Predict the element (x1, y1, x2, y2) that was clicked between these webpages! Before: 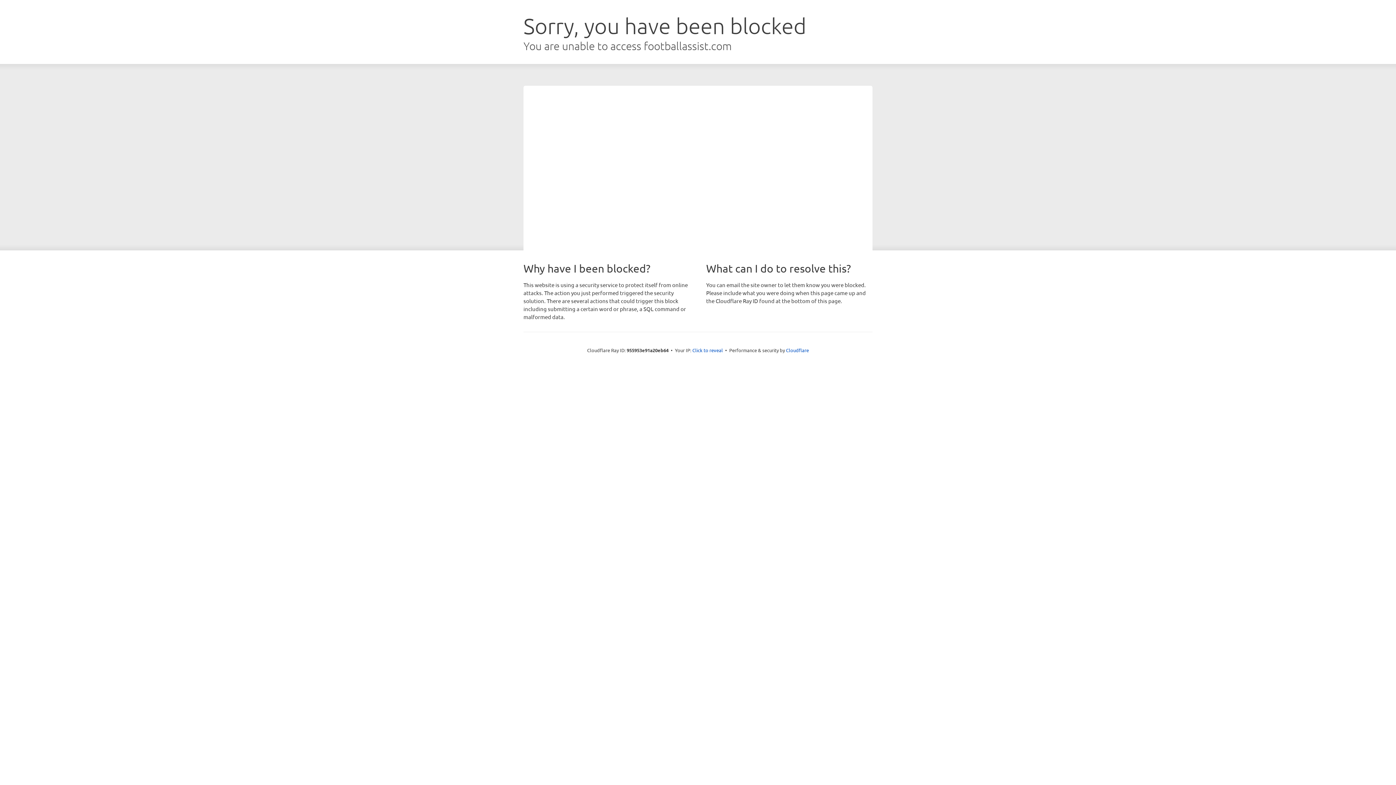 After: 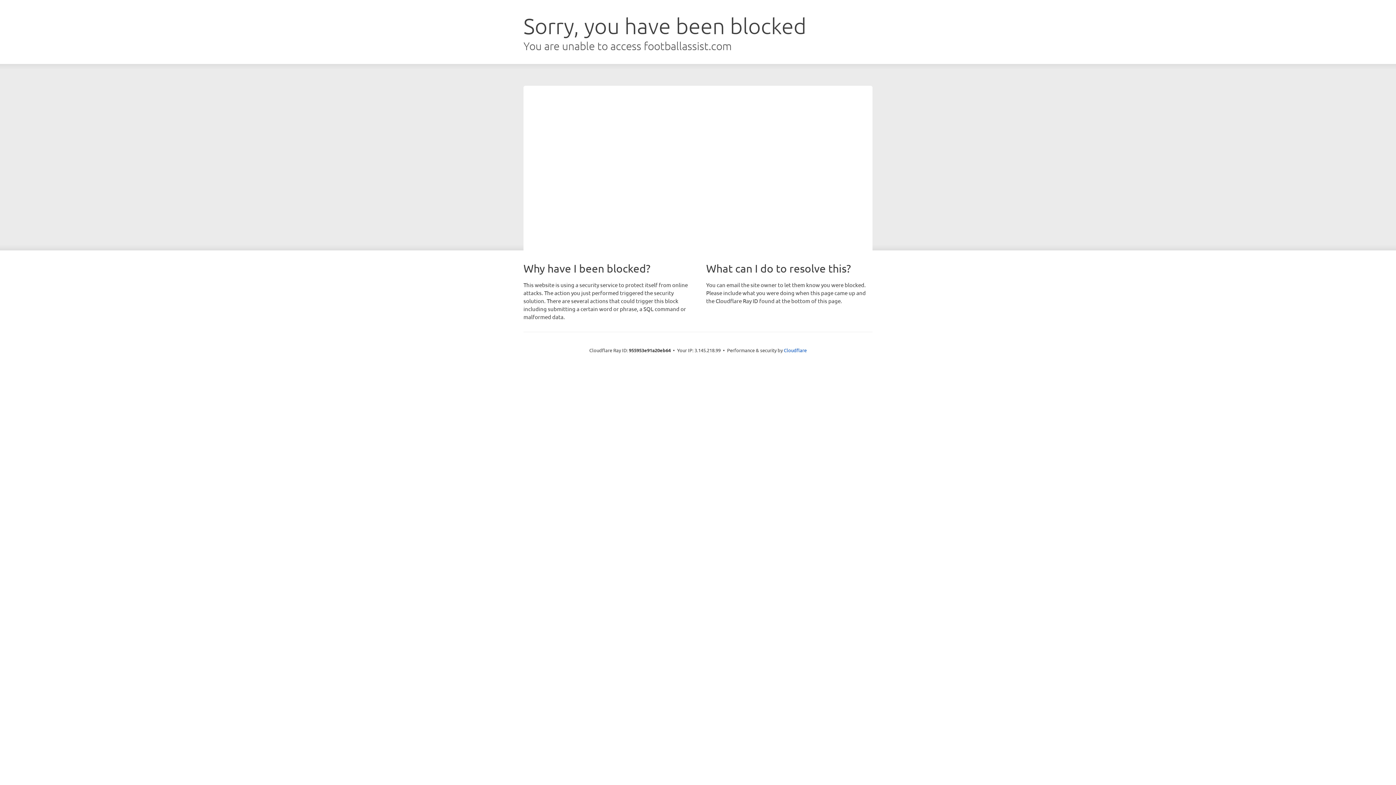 Action: label: Click to reveal bbox: (692, 346, 723, 353)